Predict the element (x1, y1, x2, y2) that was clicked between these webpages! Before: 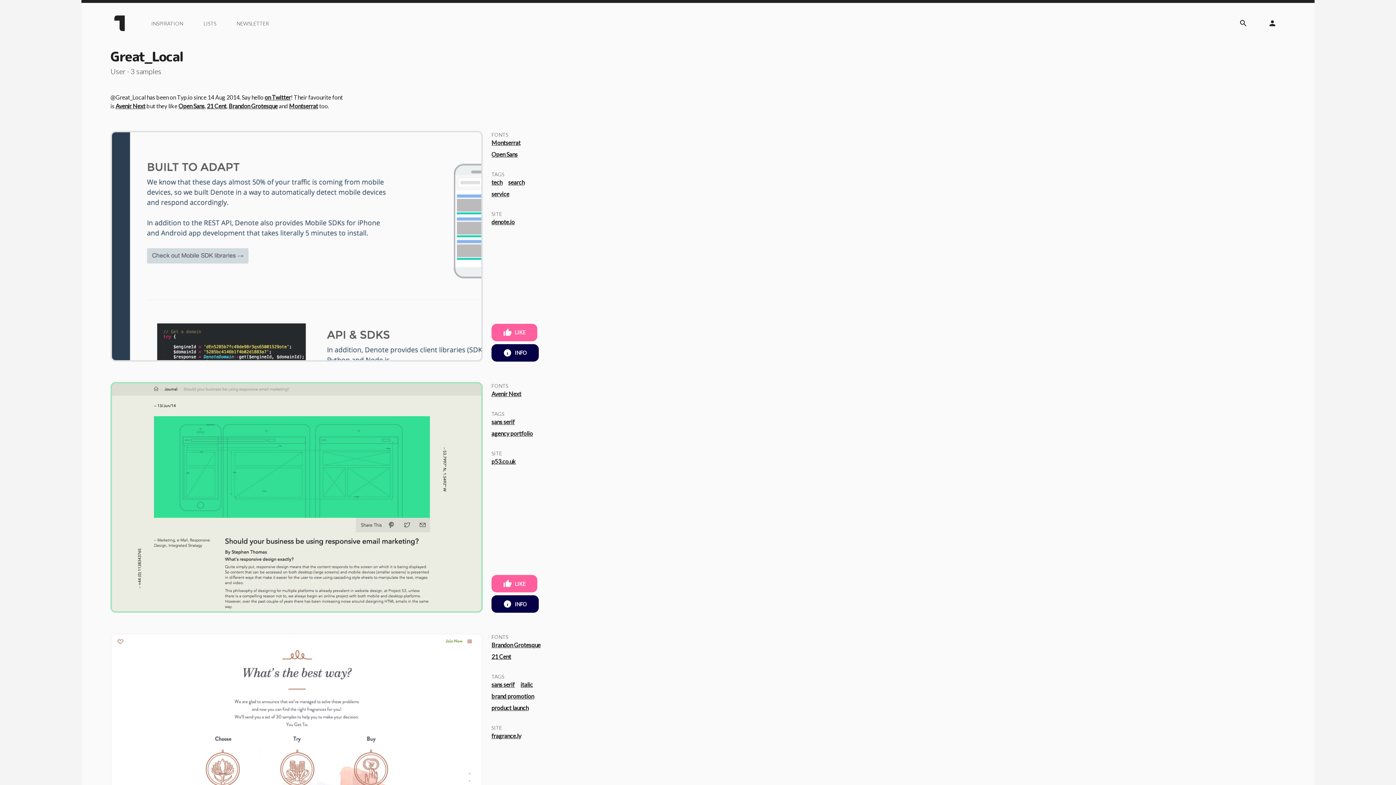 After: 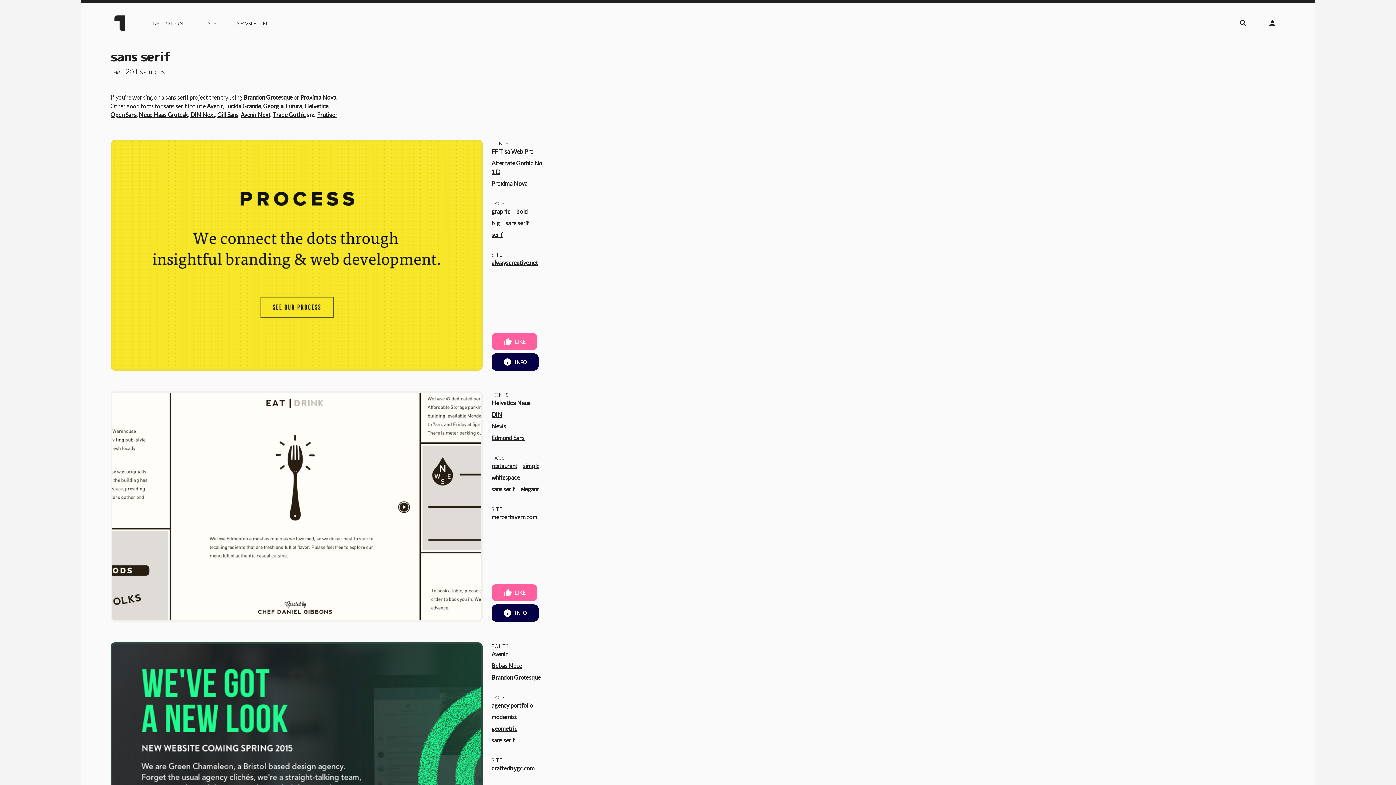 Action: label: sans serif bbox: (491, 681, 514, 688)